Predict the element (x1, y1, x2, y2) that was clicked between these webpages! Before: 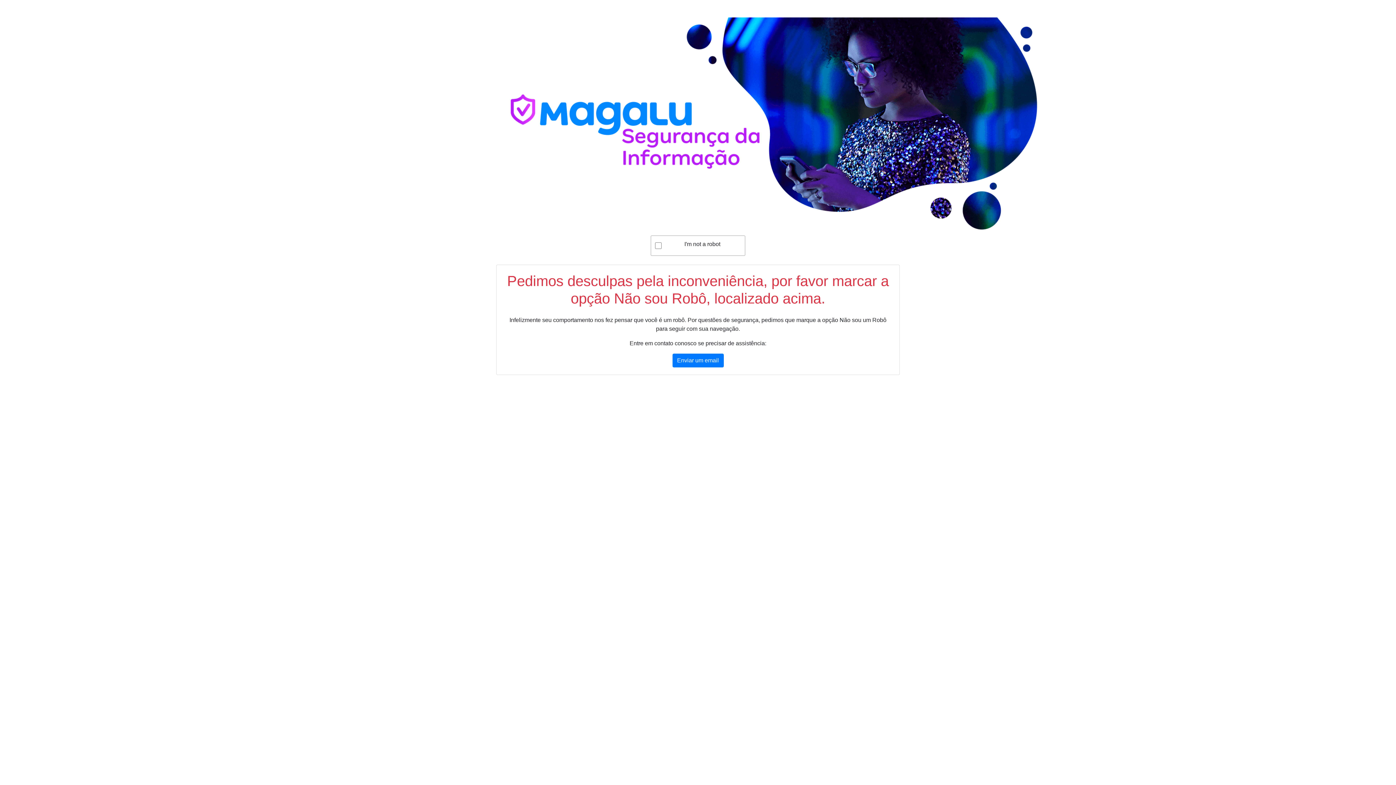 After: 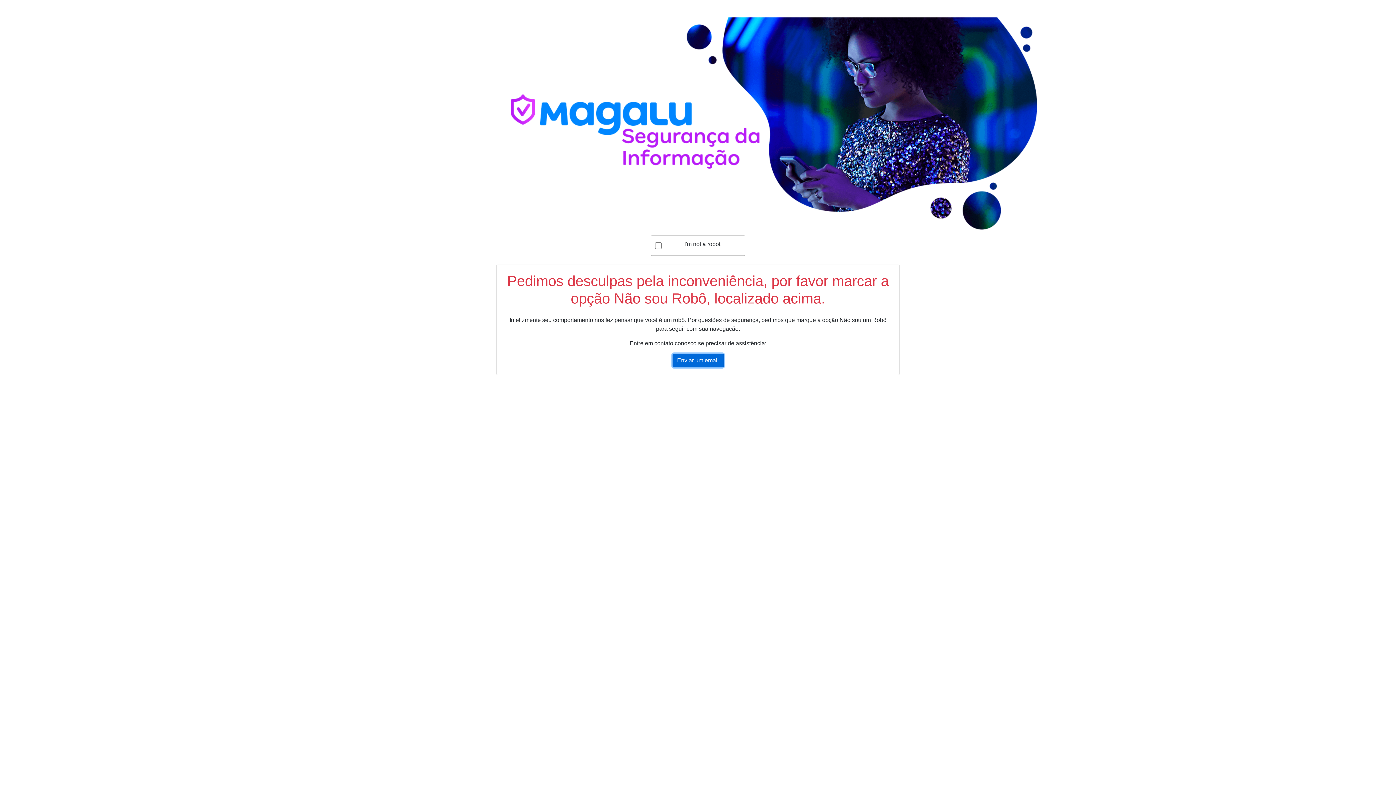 Action: bbox: (672, 353, 723, 367) label: Enviar um email